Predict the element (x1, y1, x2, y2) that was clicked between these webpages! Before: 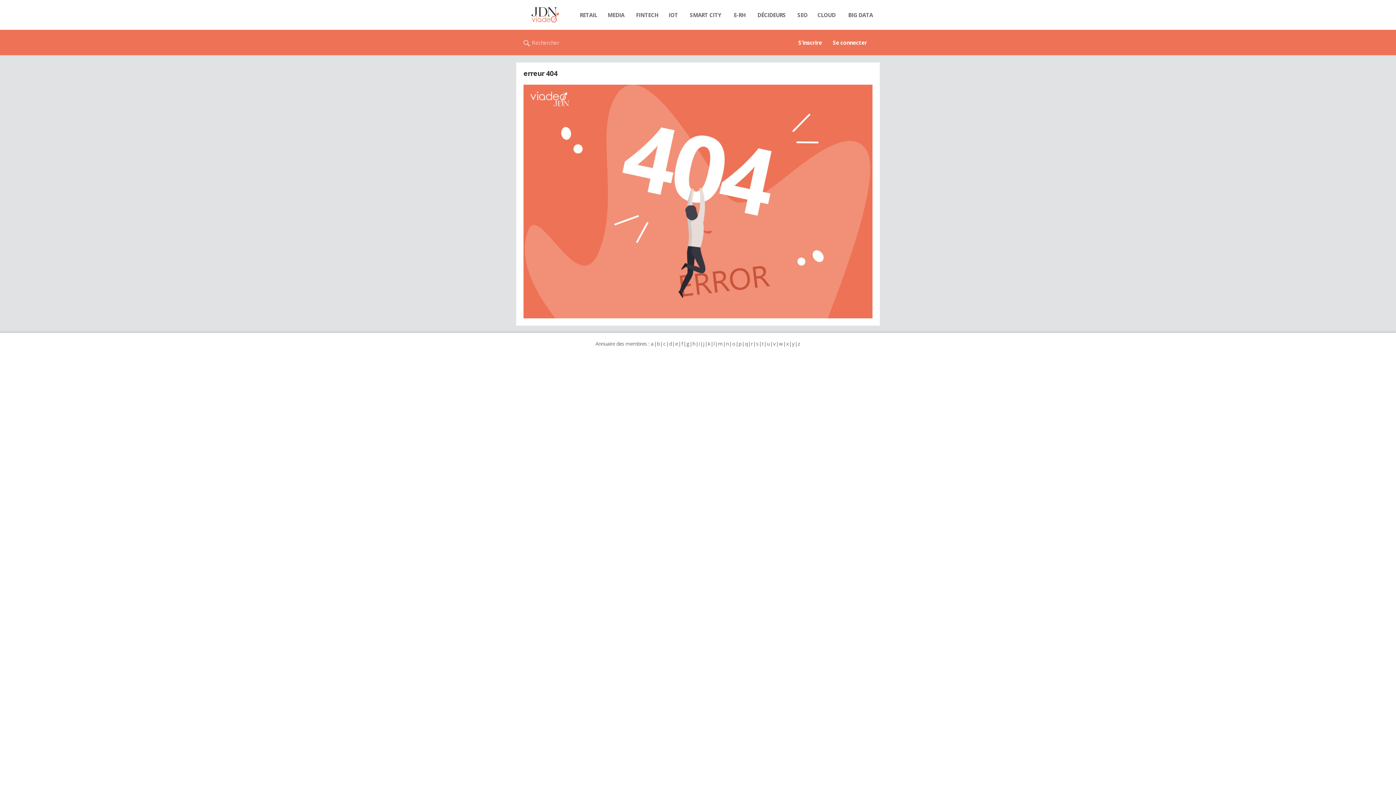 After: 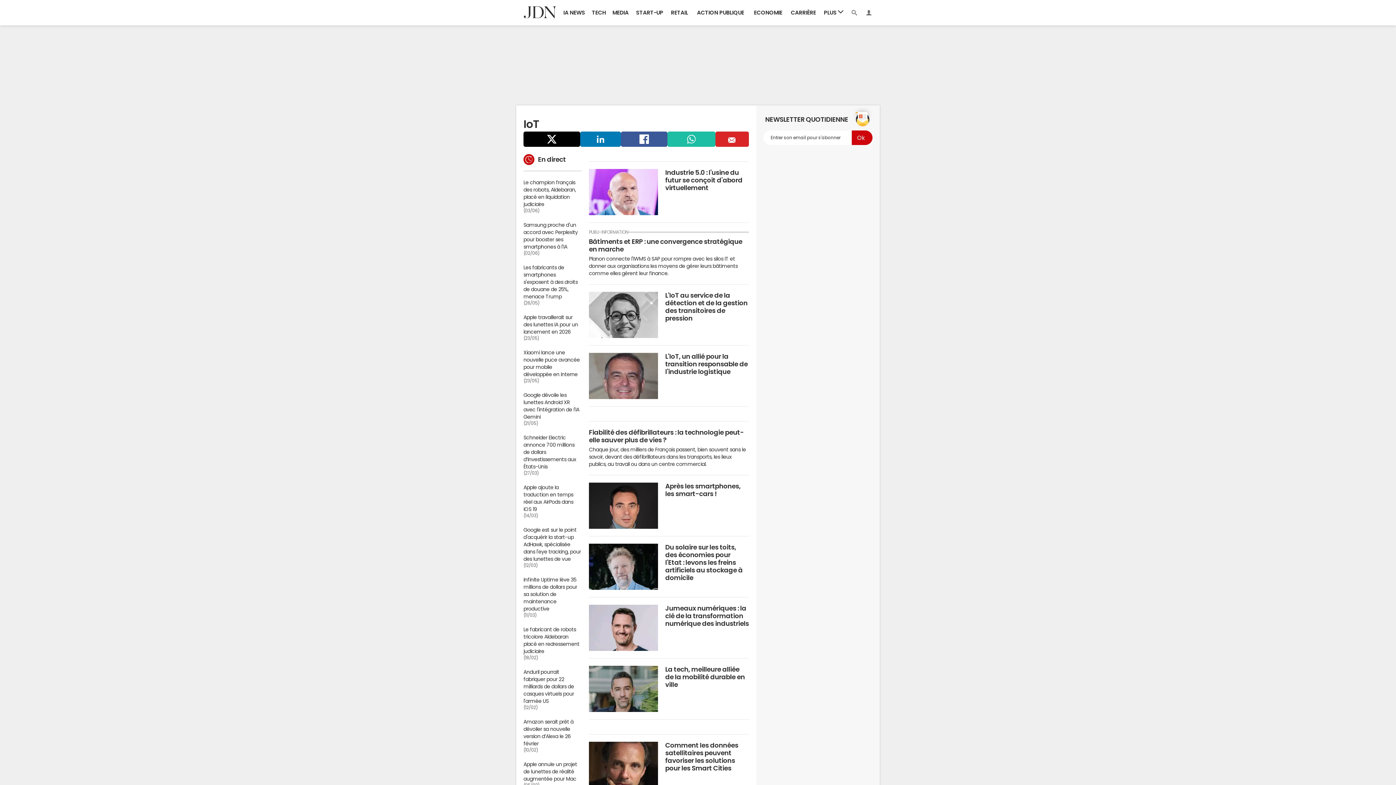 Action: bbox: (664, 7, 682, 22) label: IOT